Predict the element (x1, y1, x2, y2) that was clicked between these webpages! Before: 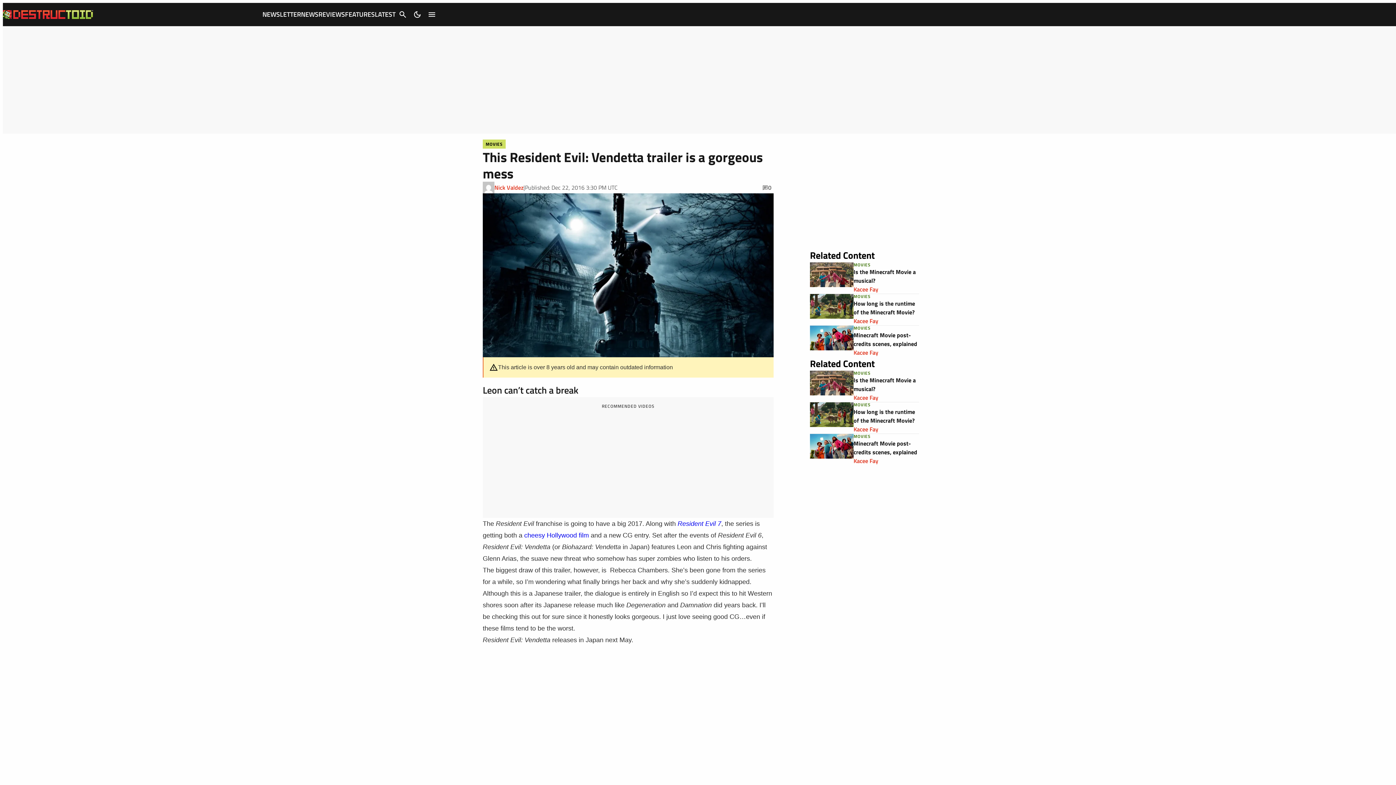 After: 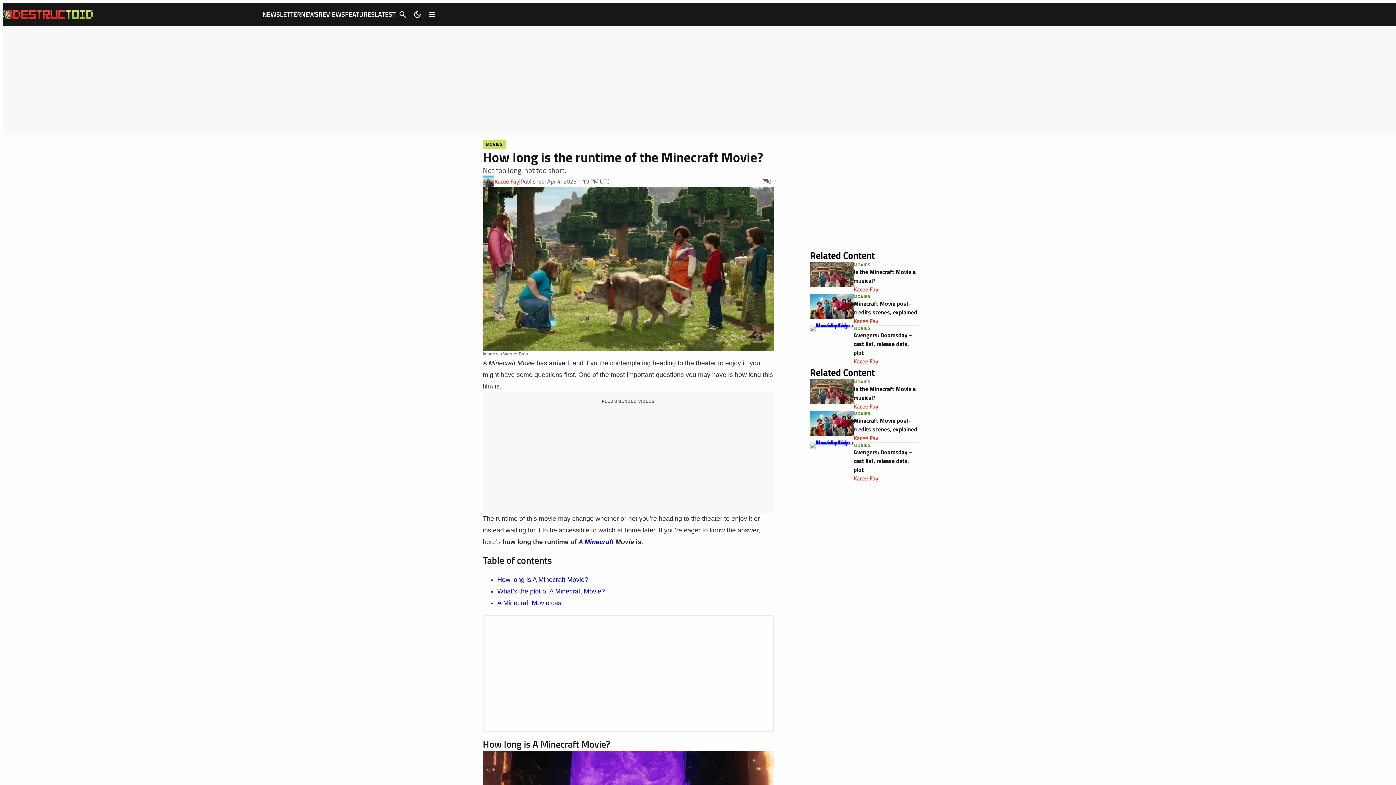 Action: bbox: (853, 299, 915, 316) label: How long is the runtime of the Minecraft Movie?